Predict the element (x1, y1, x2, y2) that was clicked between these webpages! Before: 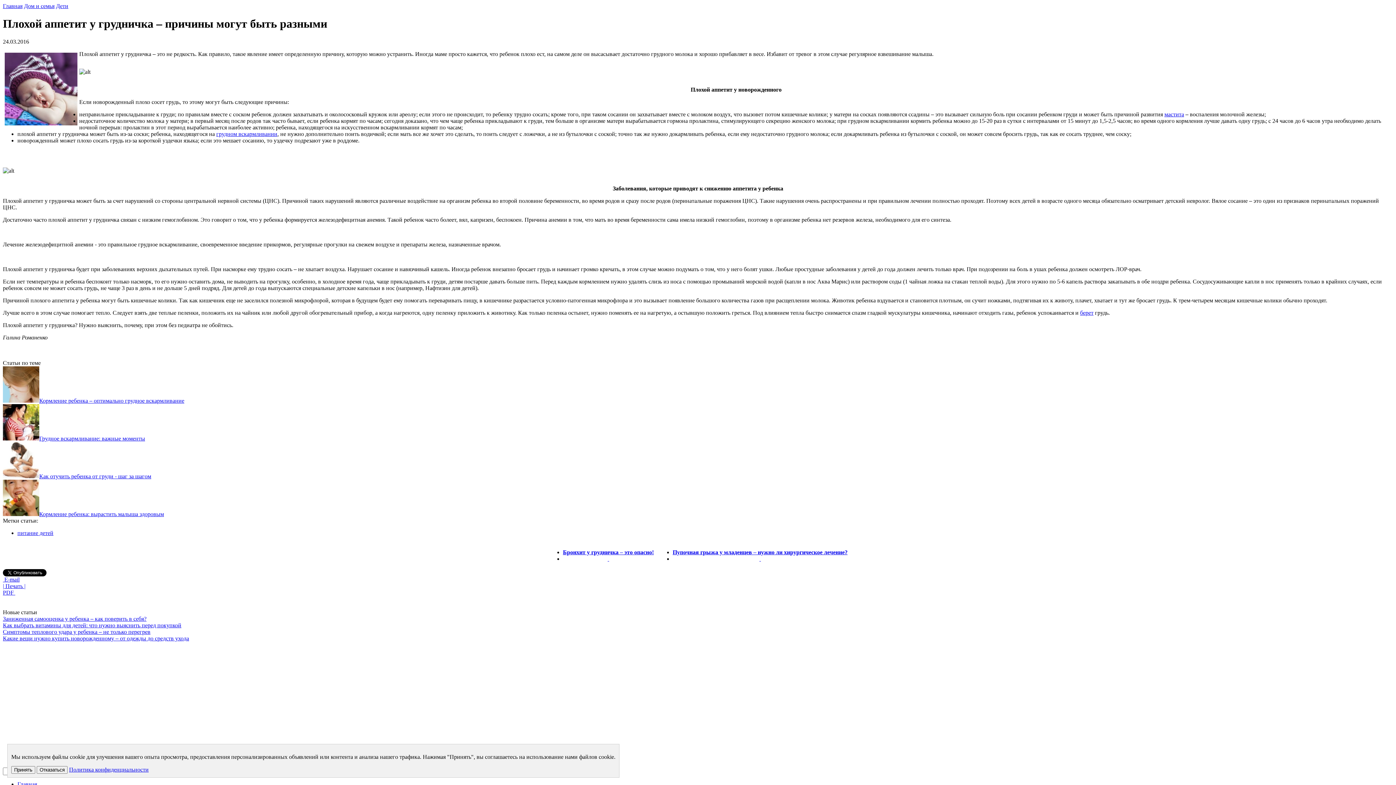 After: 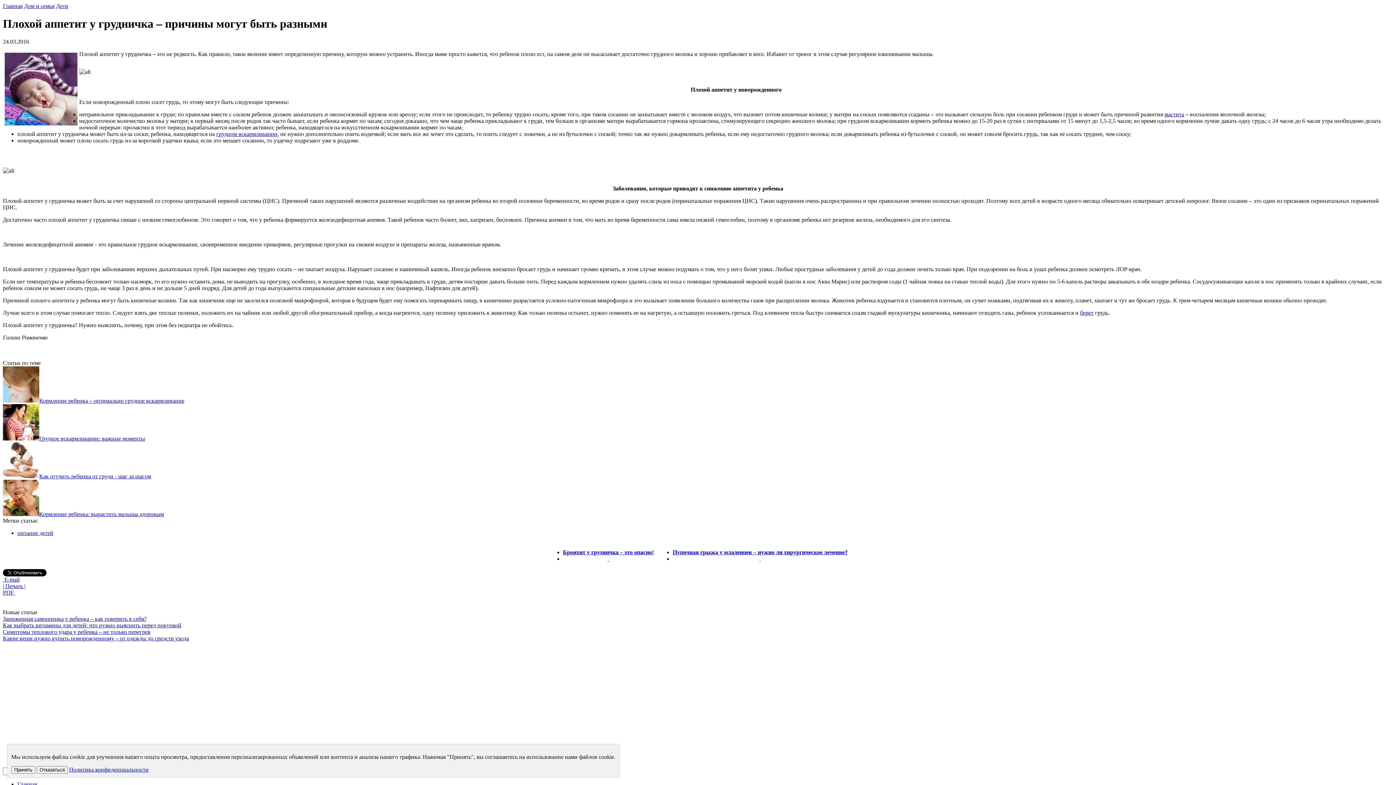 Action: label: | Печать | bbox: (2, 583, 25, 589)